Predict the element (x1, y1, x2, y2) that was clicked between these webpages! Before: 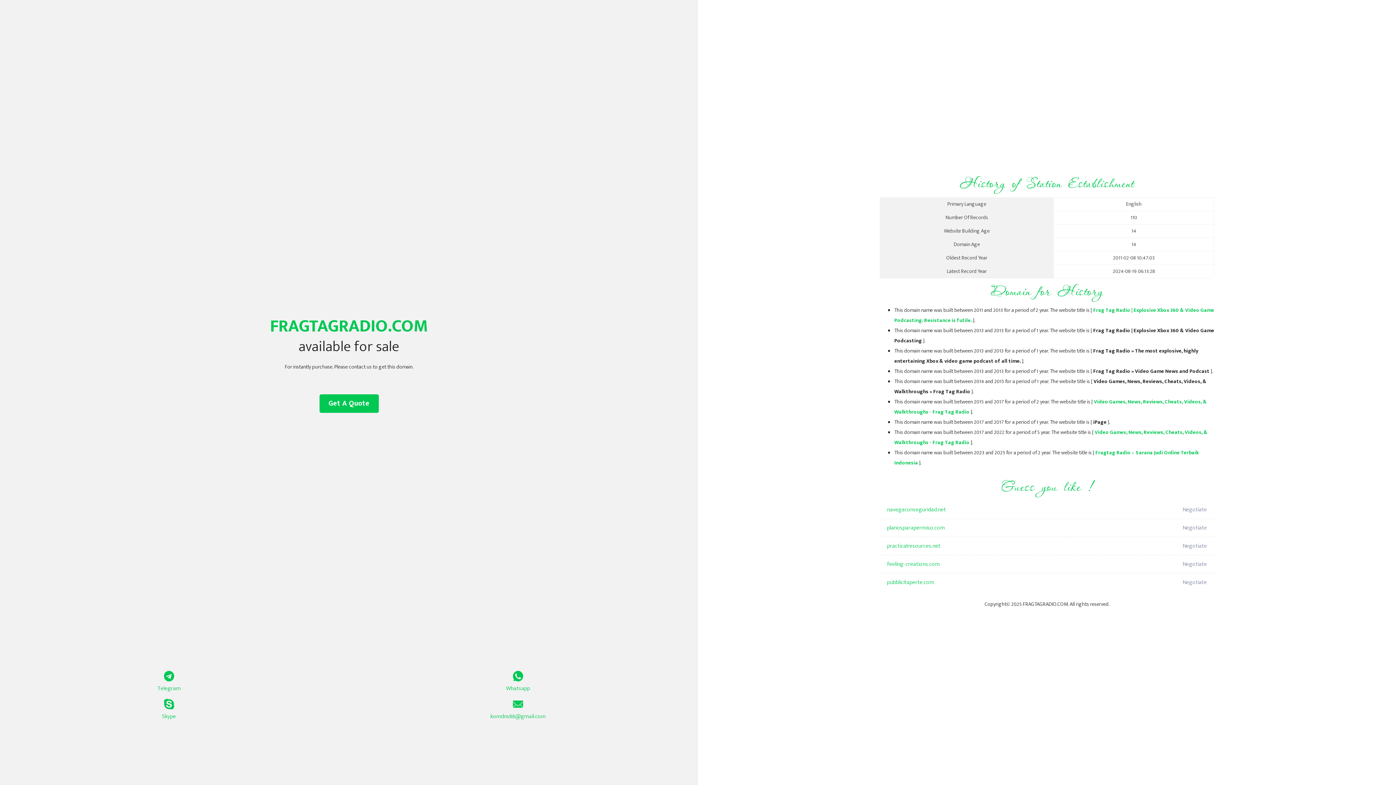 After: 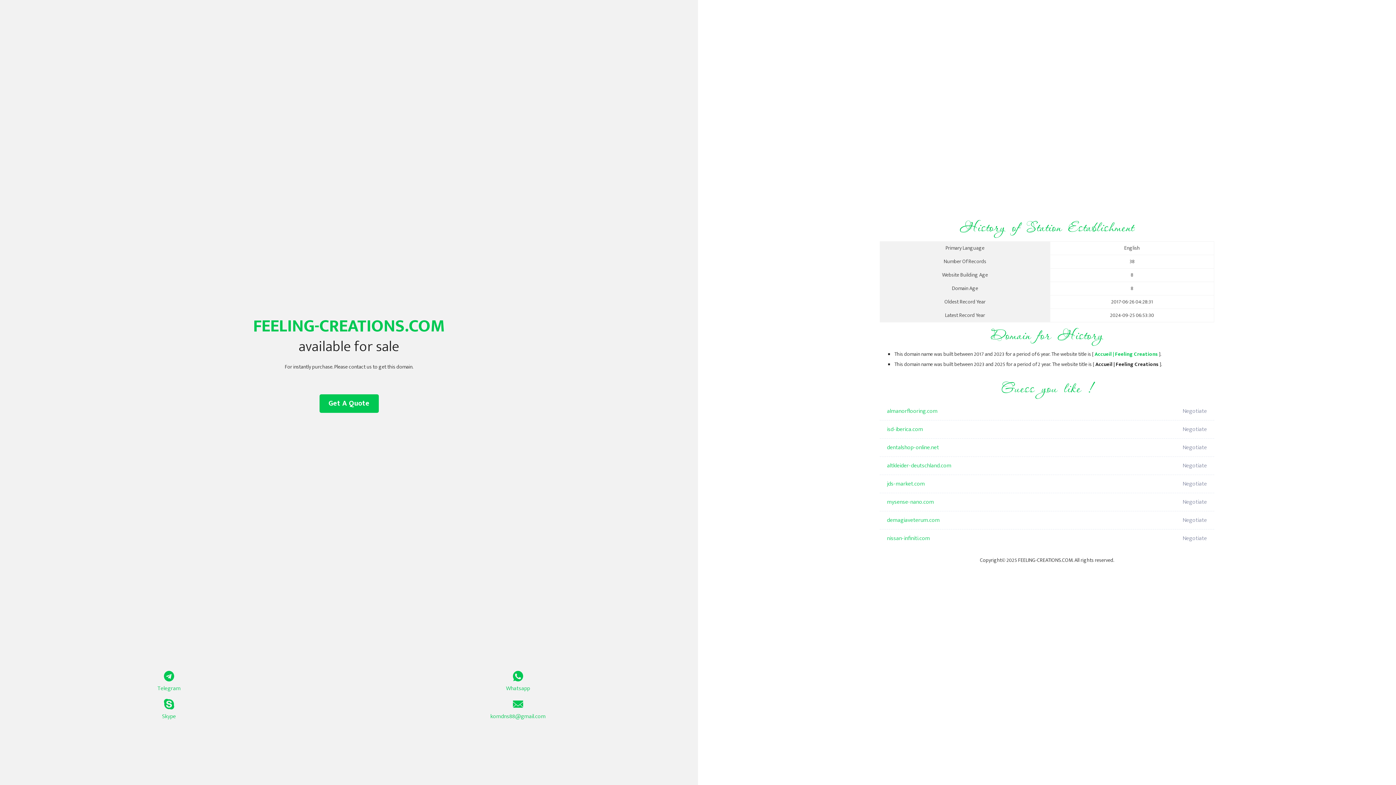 Action: bbox: (887, 555, 1098, 573) label: feeling-creations.com